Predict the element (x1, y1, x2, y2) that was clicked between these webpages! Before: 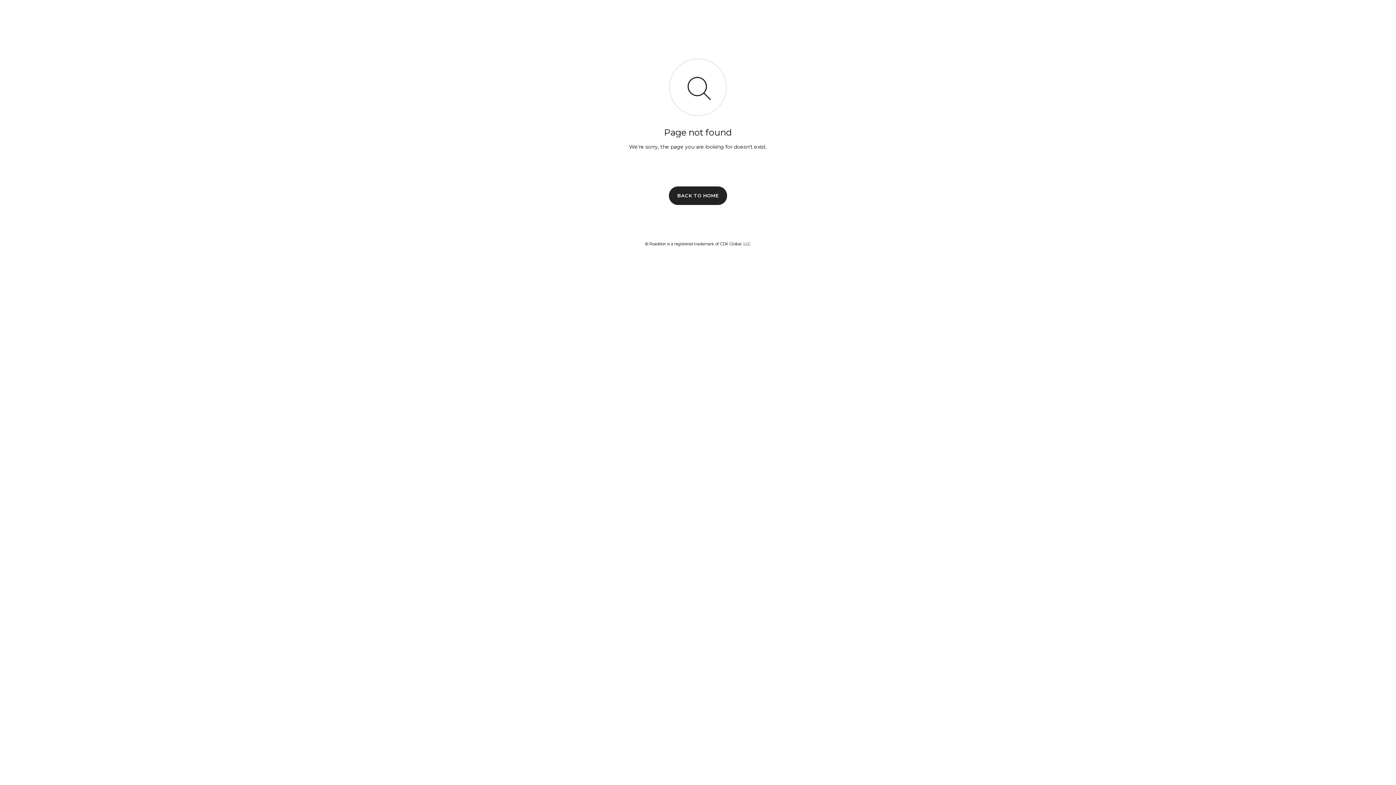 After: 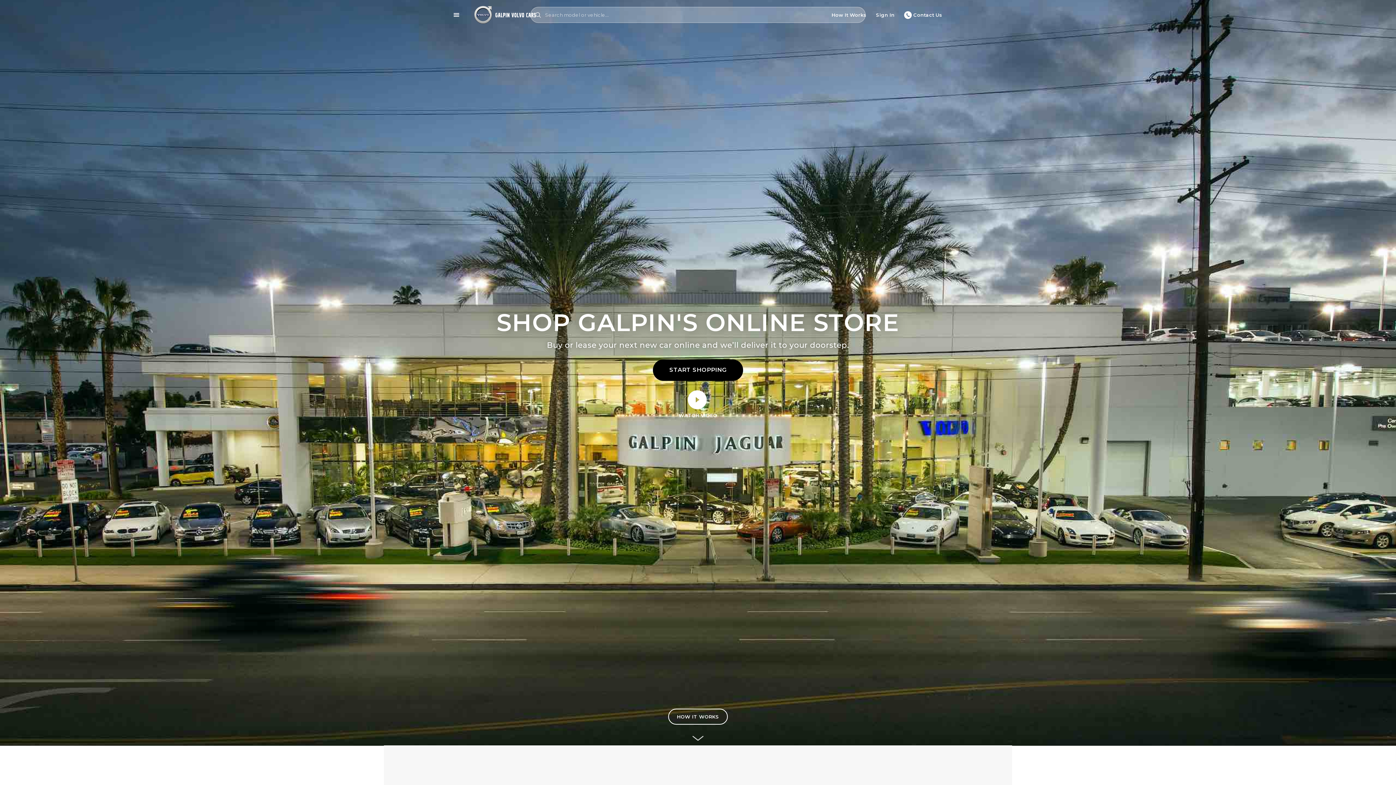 Action: label: BACK TO HOME bbox: (669, 186, 727, 204)